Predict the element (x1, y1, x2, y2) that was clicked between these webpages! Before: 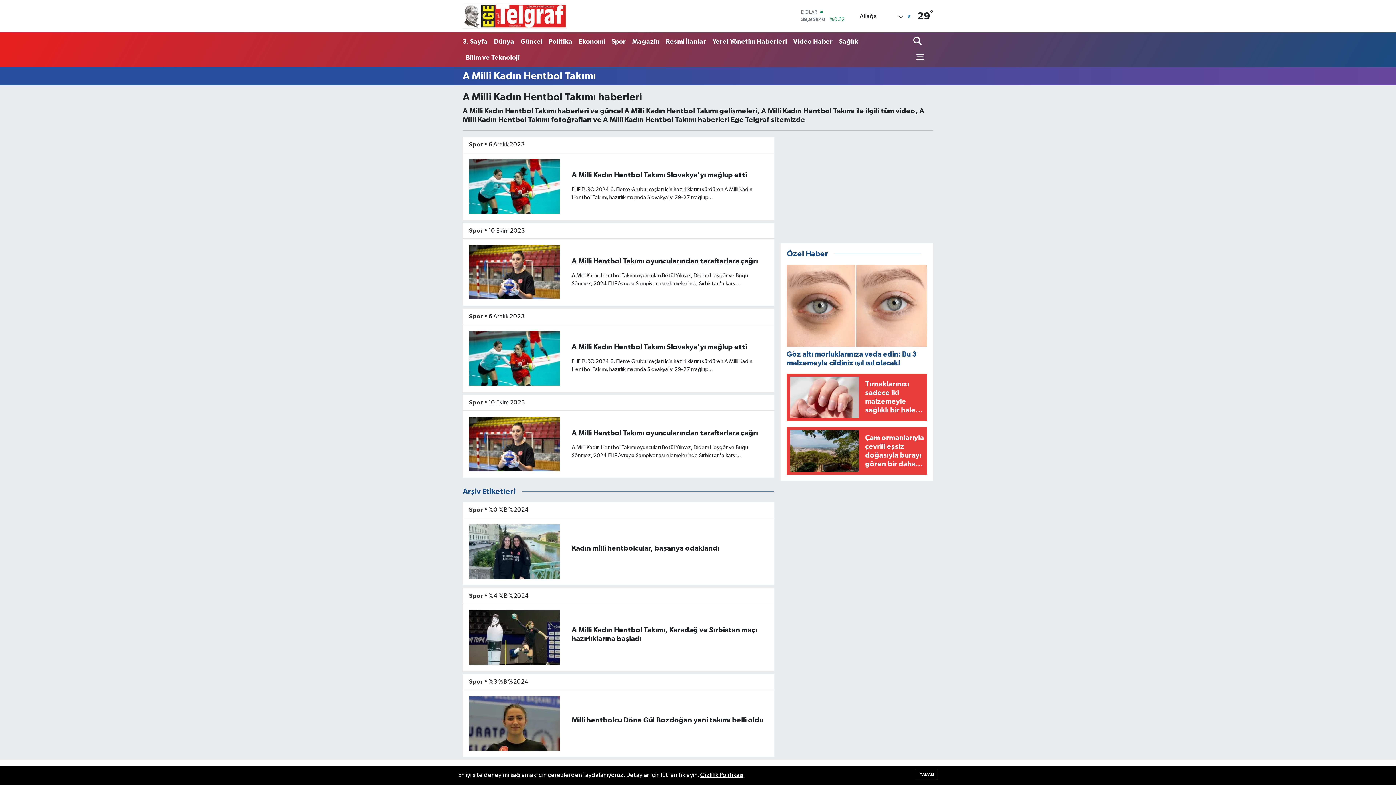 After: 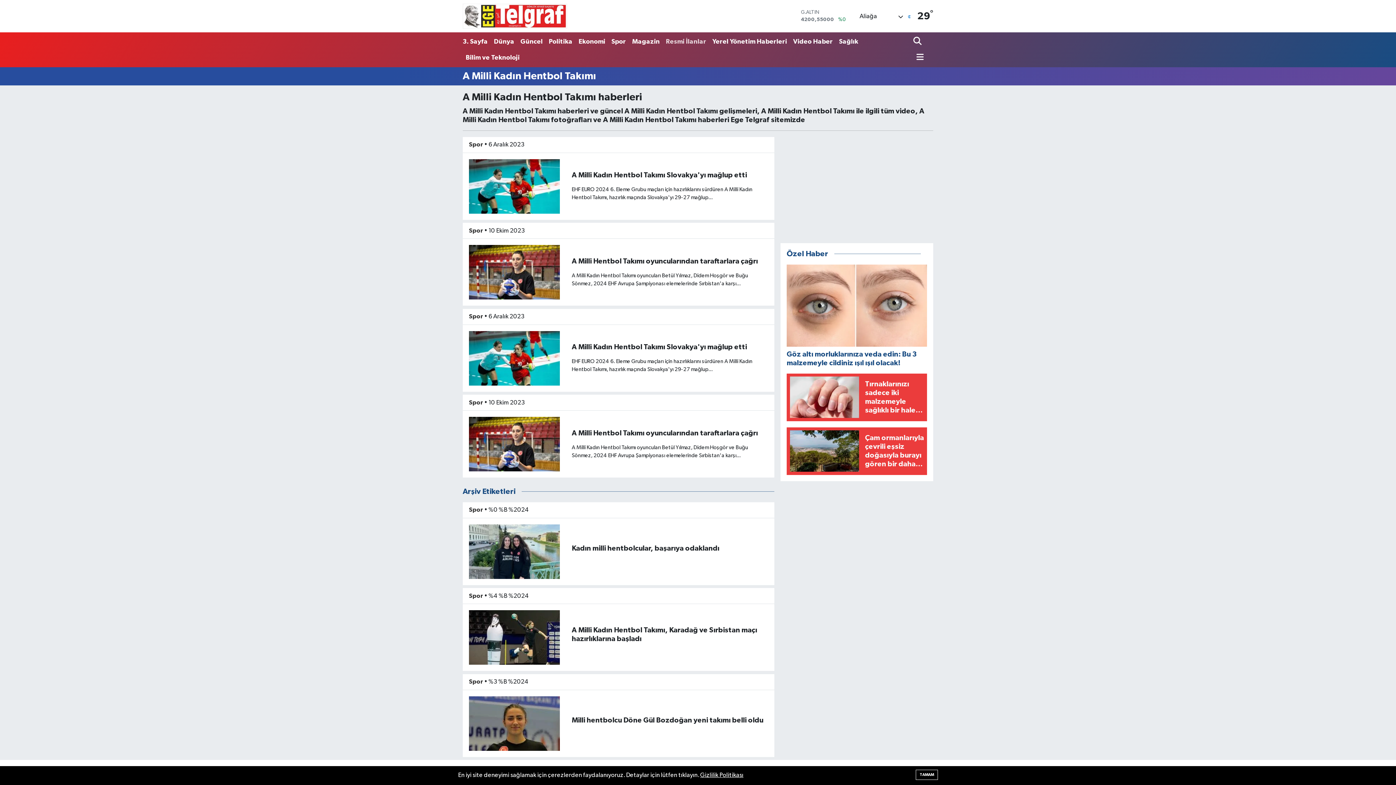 Action: bbox: (663, 33, 709, 49) label: Resmi İlanlar